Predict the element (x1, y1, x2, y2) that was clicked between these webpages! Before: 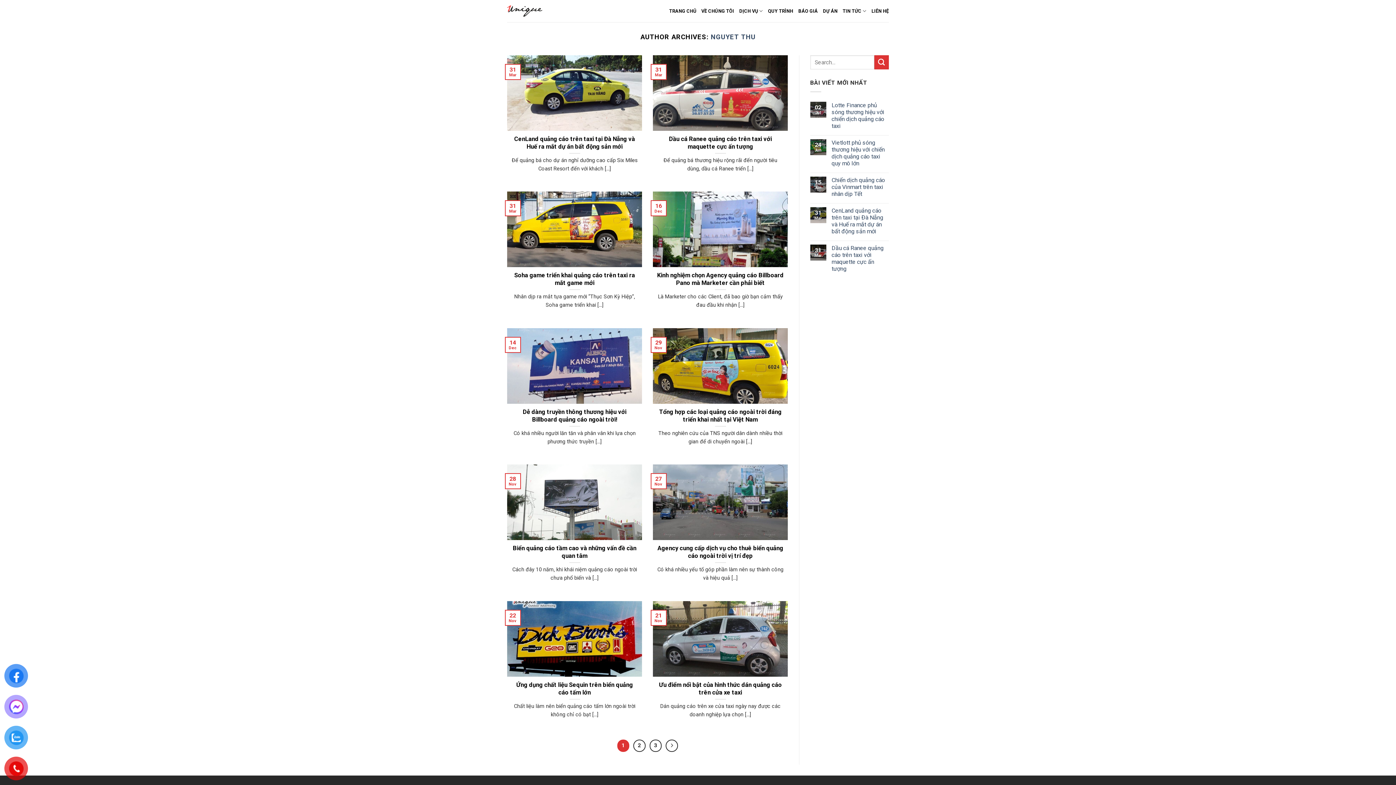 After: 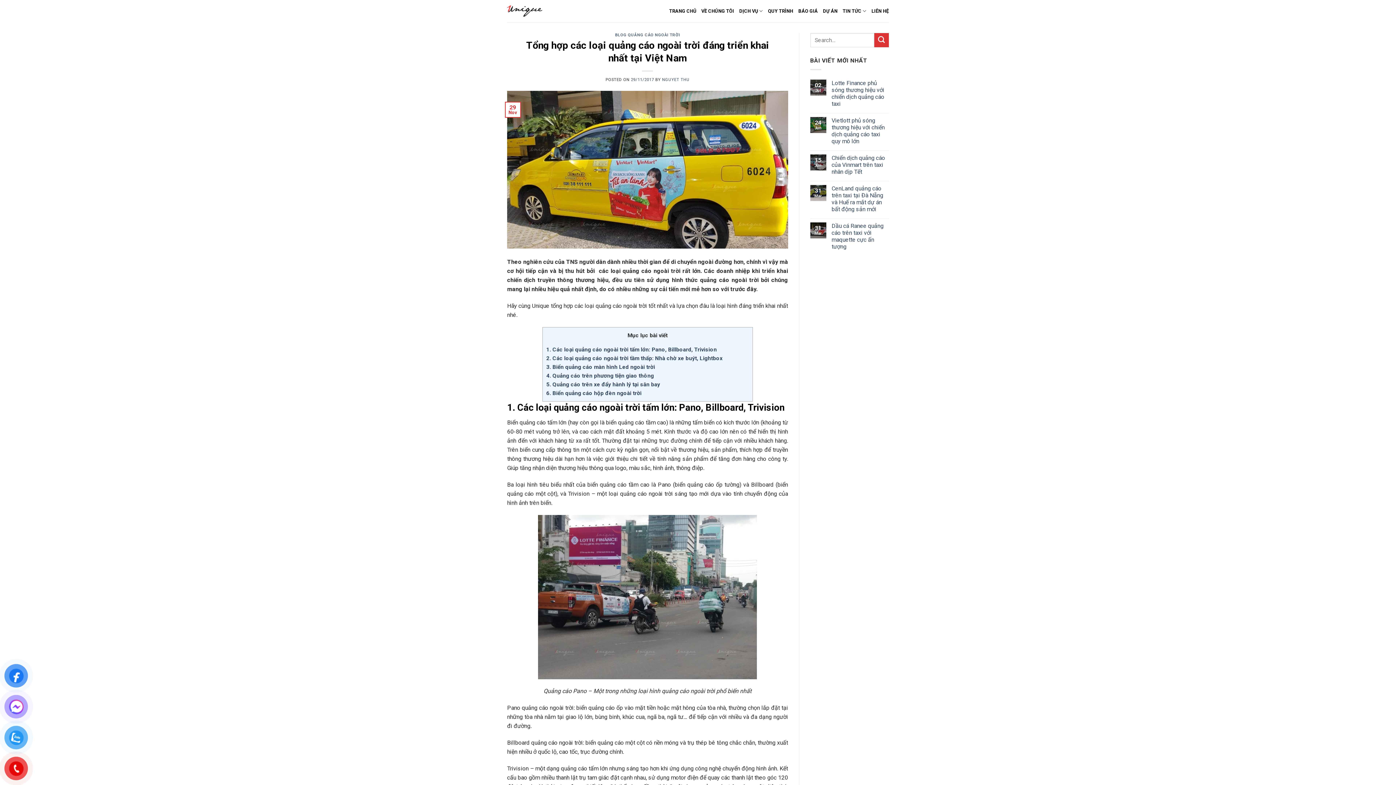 Action: label: Tổng hợp các loại quảng cáo ngoài trời đáng triển khai nhất tại Việt Nam

Theo nghiên cứu của TNS người dân dành nhiều thời gian để di chuyển ngoài [...]

29
Nov bbox: (653, 328, 788, 454)